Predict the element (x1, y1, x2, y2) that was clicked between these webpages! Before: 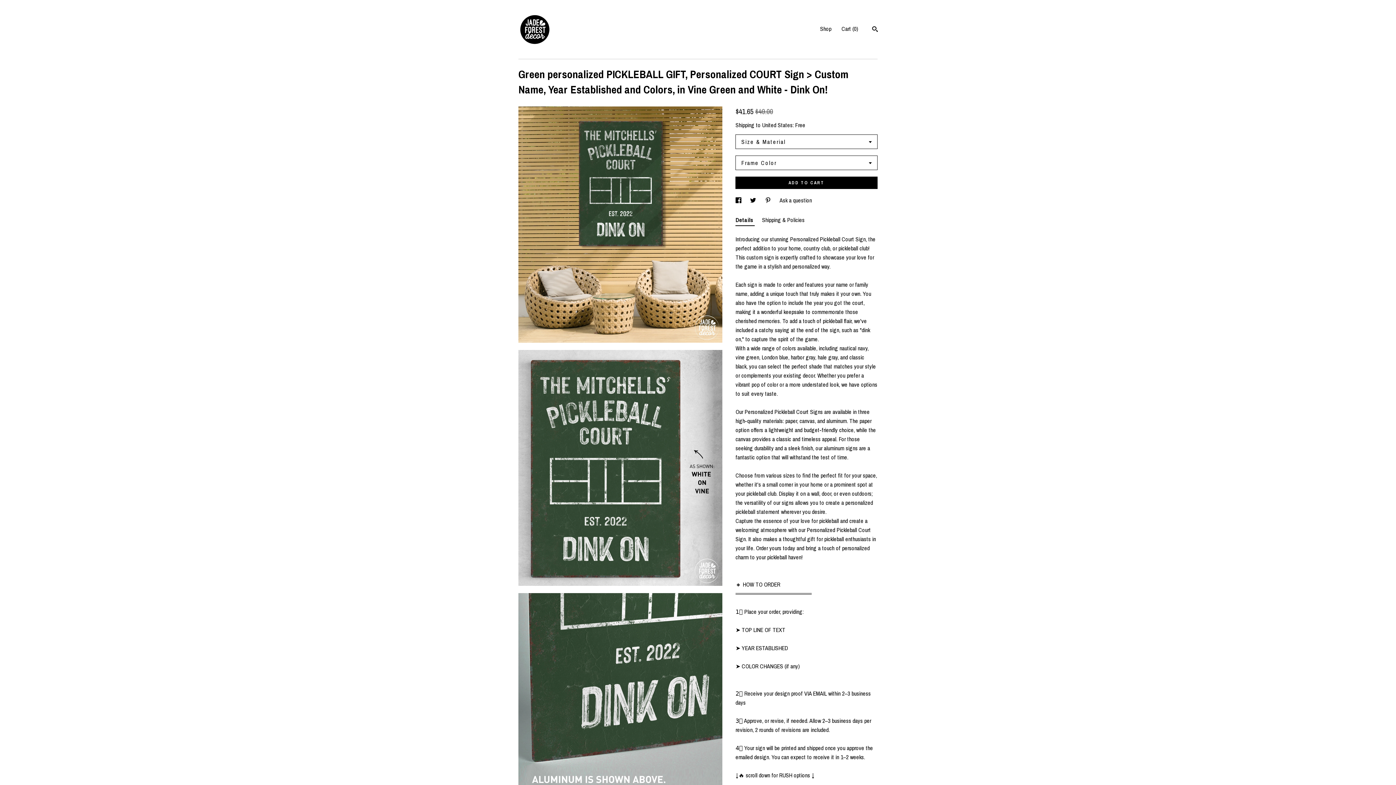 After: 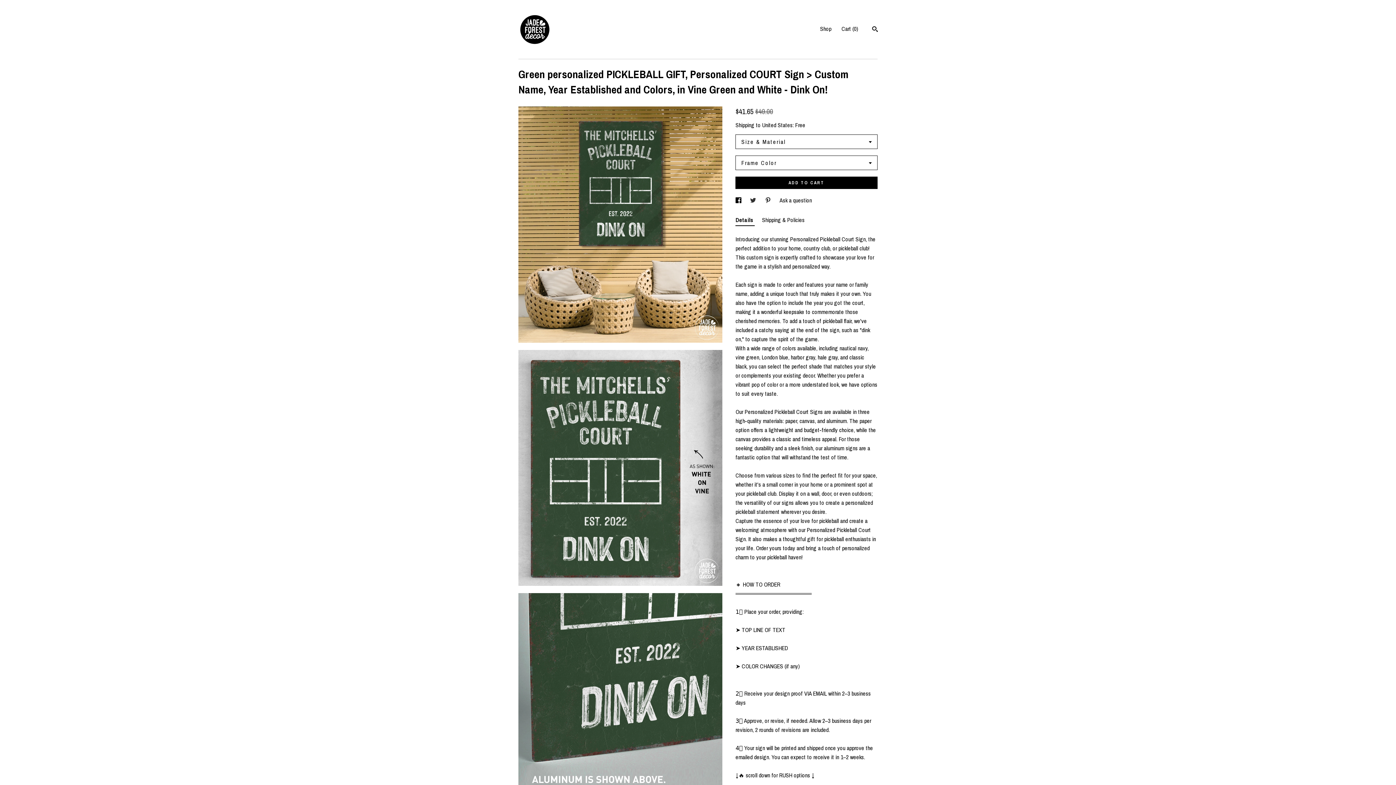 Action: bbox: (750, 196, 757, 204) label: social media share for  twitter